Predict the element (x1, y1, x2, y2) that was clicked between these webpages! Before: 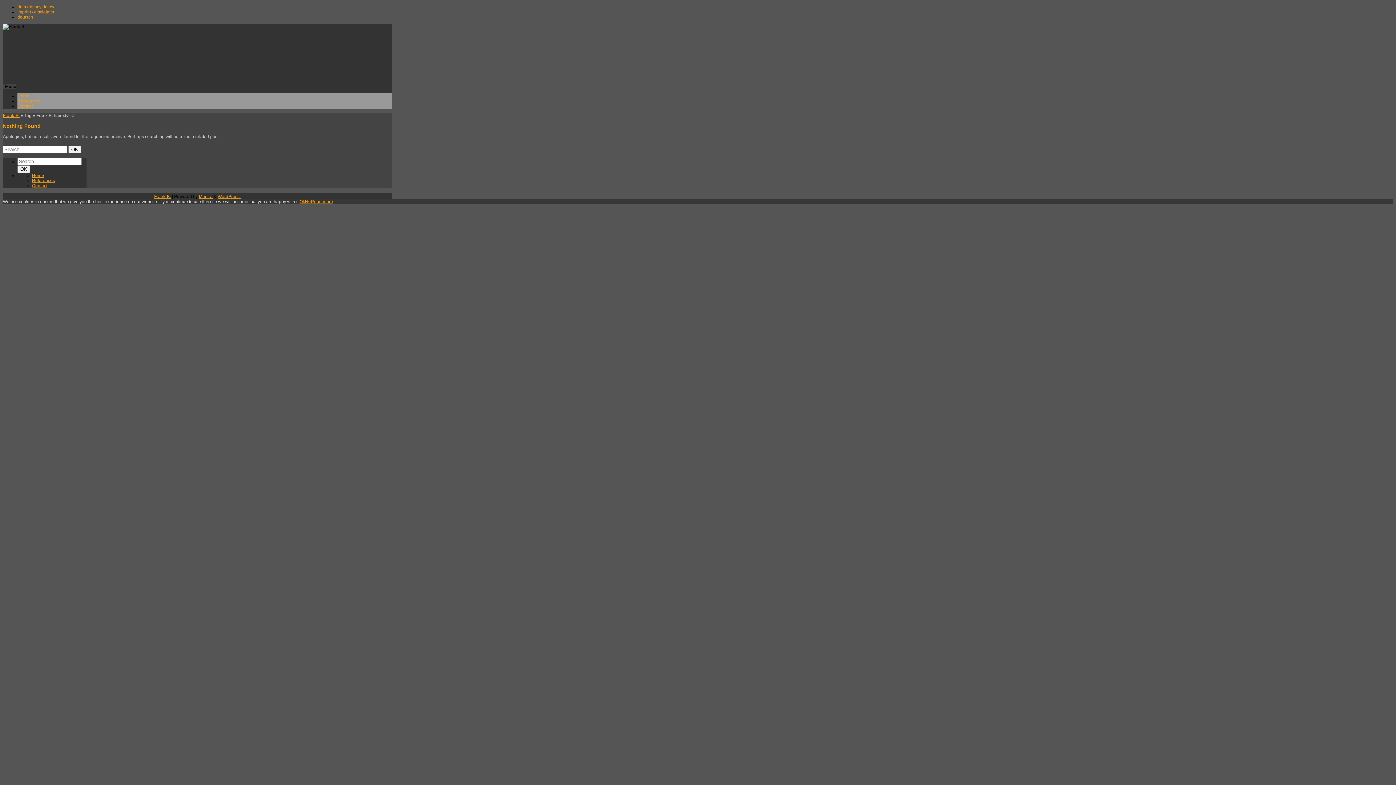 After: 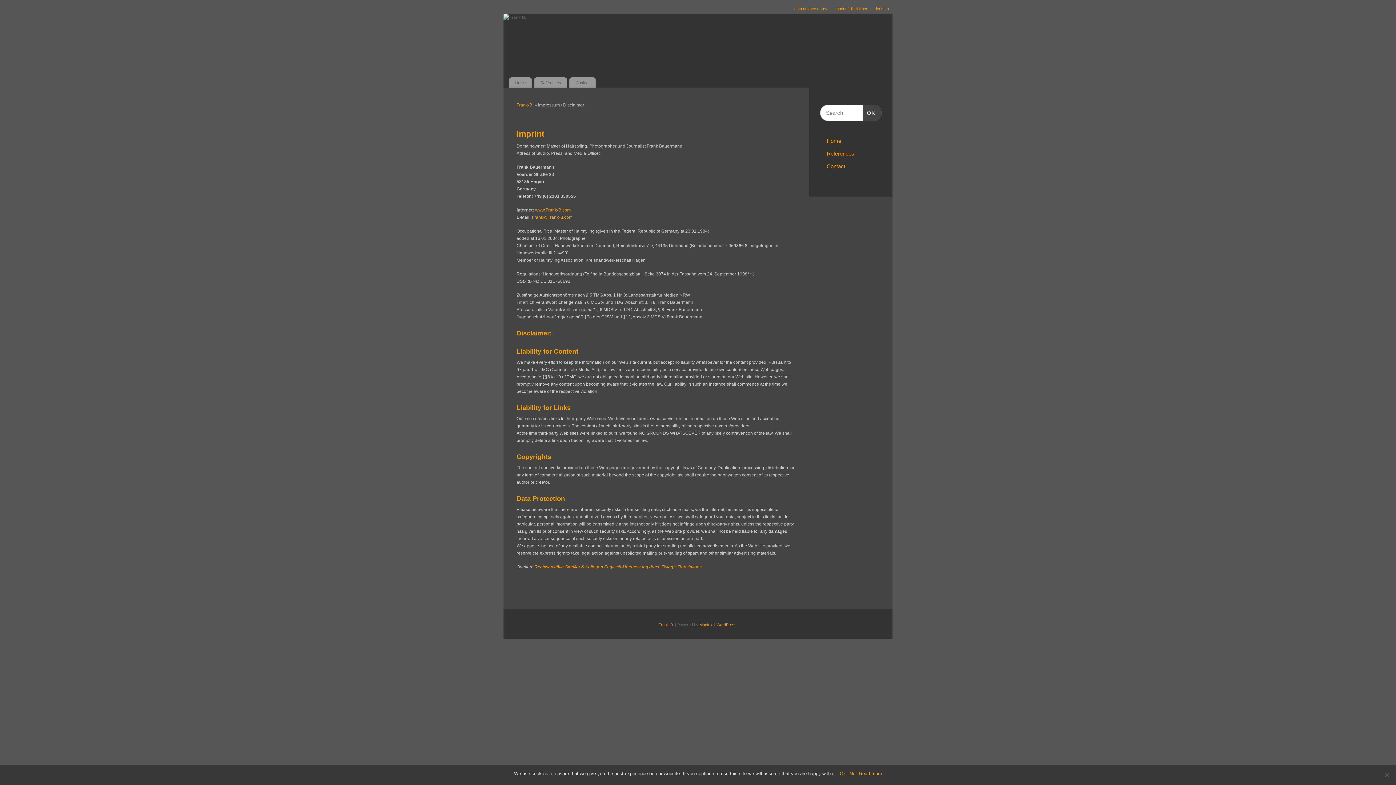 Action: label: imprint / disclaimer bbox: (17, 9, 54, 14)